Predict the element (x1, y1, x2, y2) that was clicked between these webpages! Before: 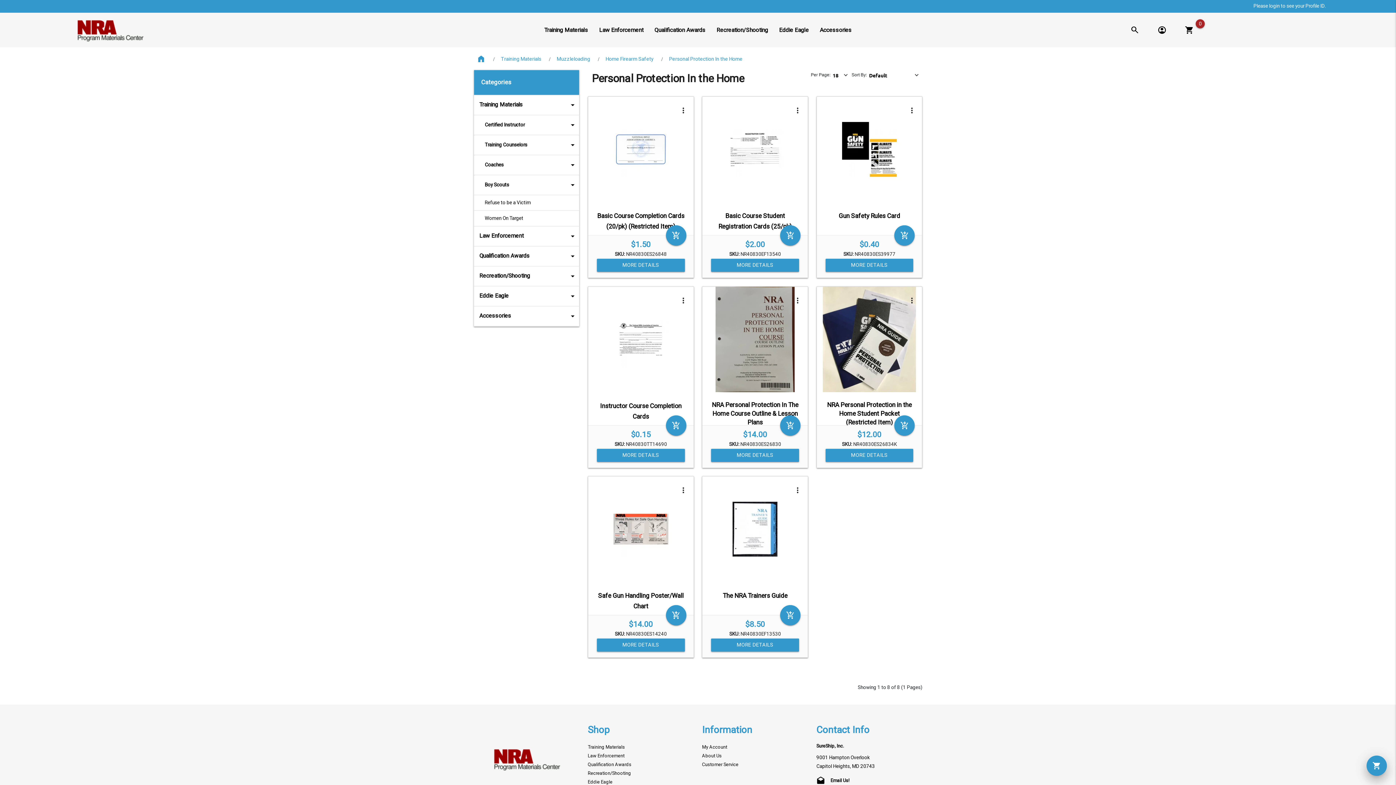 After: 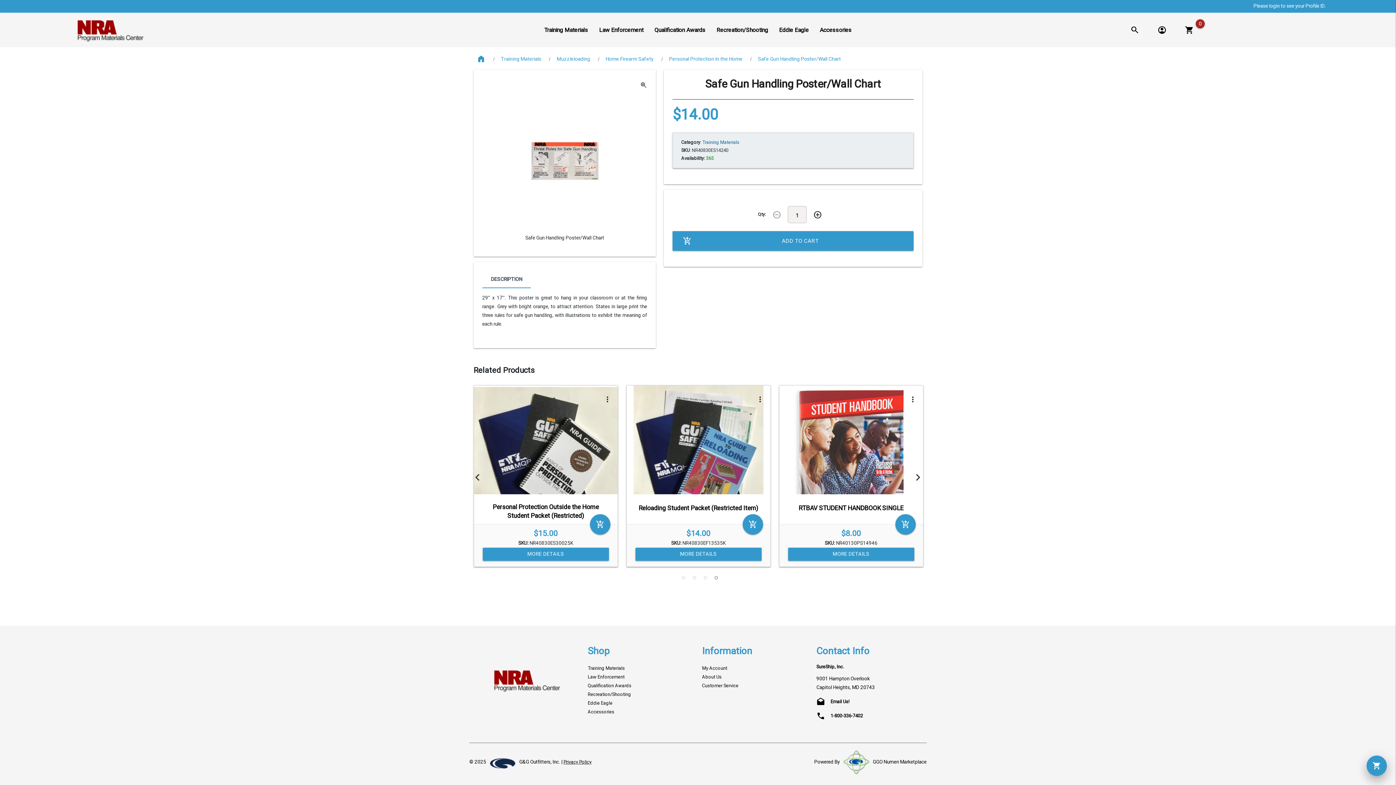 Action: bbox: (588, 476, 693, 582)